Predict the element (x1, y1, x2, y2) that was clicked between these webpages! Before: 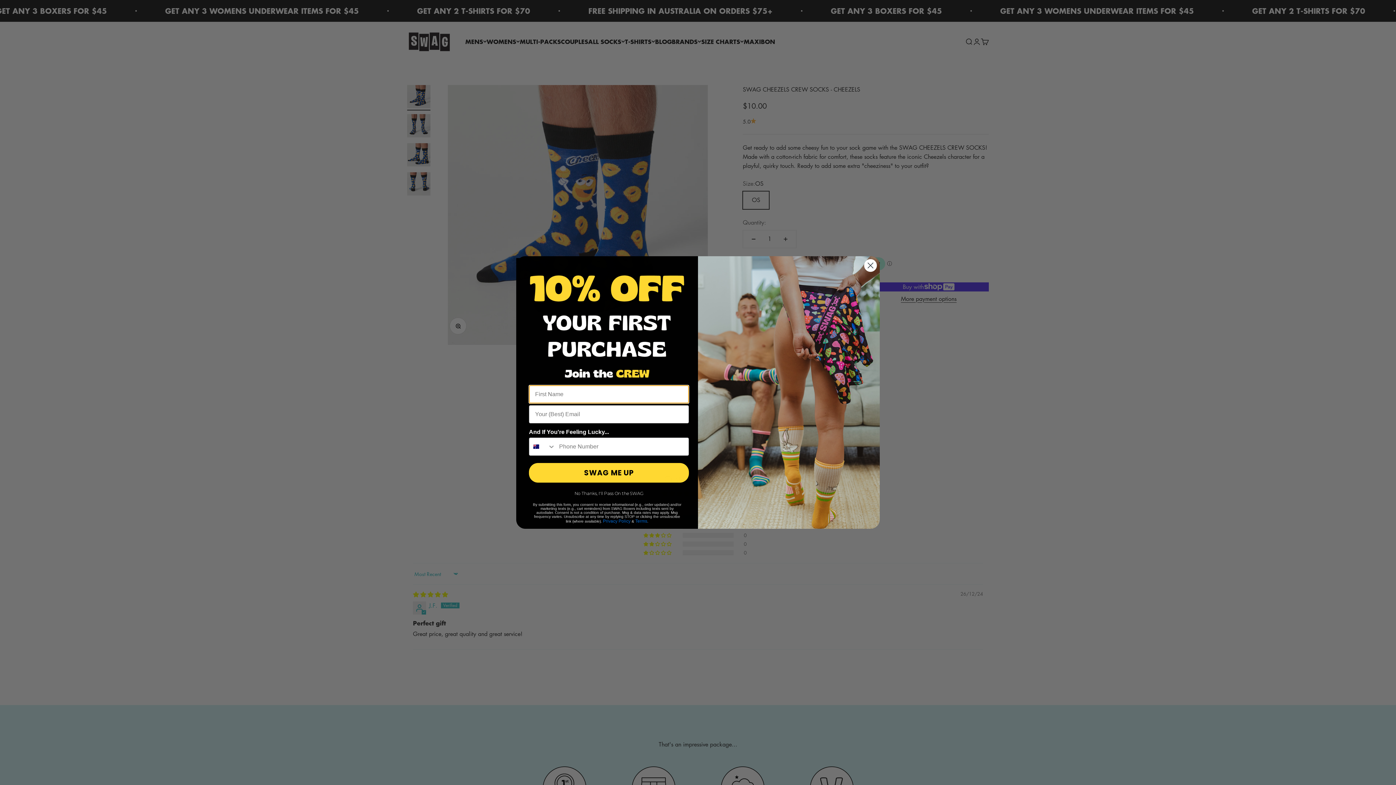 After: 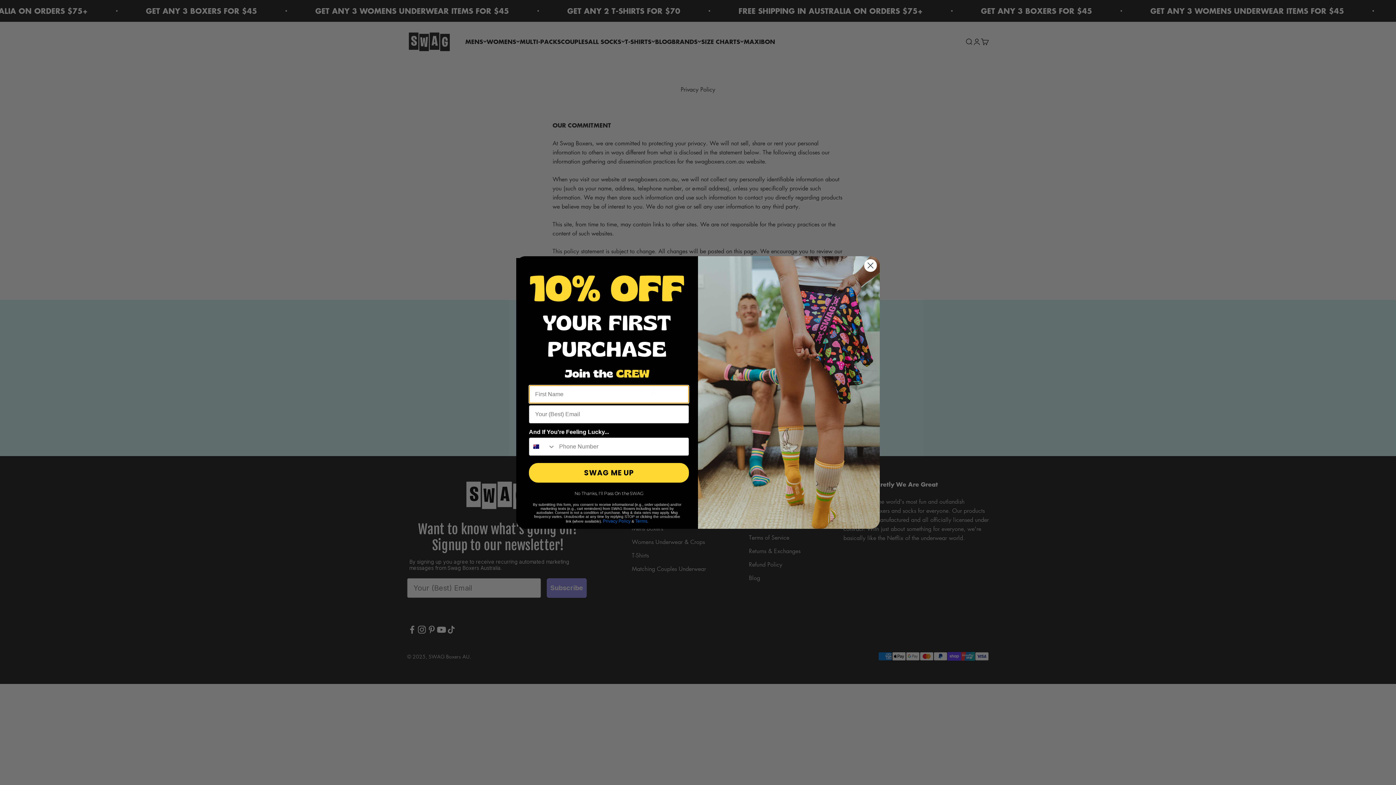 Action: bbox: (603, 518, 630, 523) label: Privacy Policy